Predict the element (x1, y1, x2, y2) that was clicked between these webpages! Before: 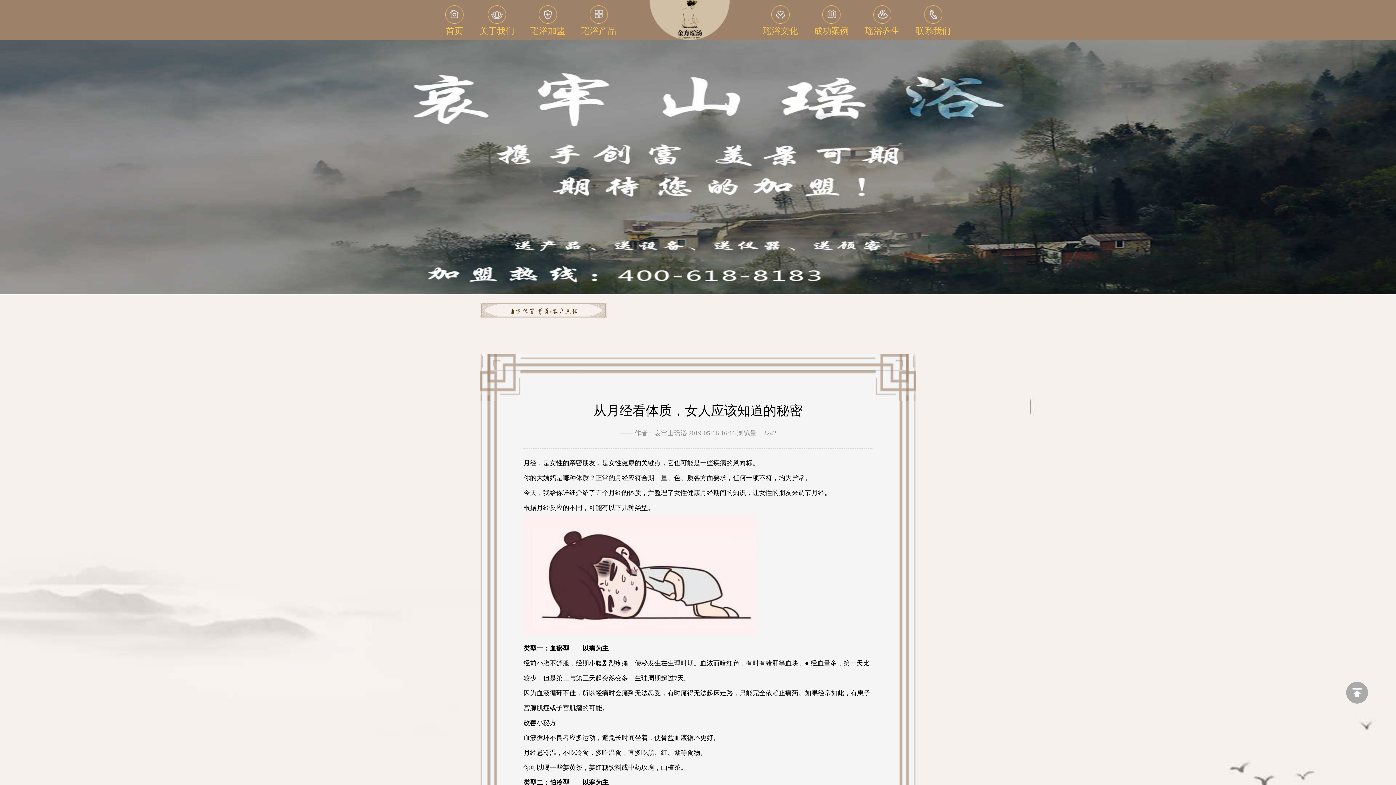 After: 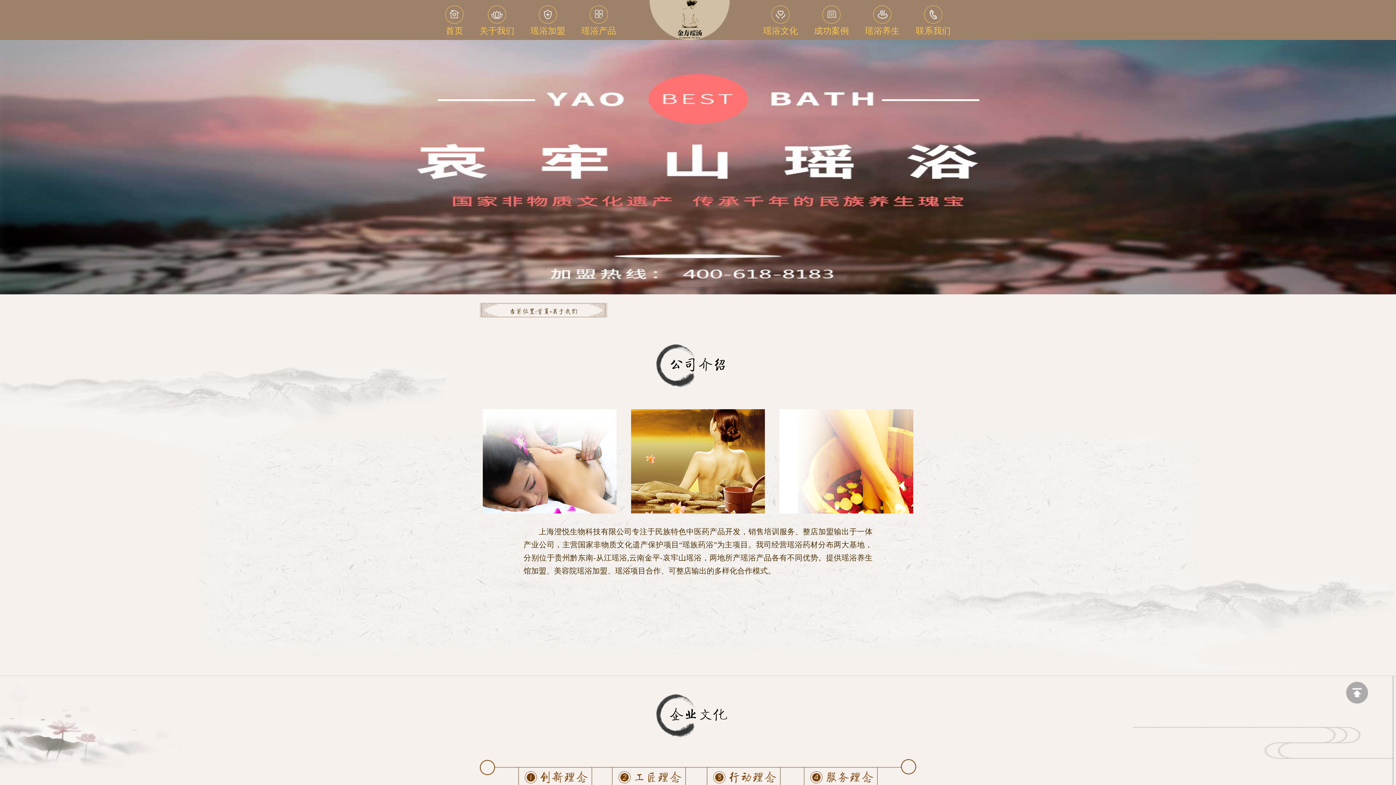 Action: bbox: (479, 0, 514, 40) label: 关于我们